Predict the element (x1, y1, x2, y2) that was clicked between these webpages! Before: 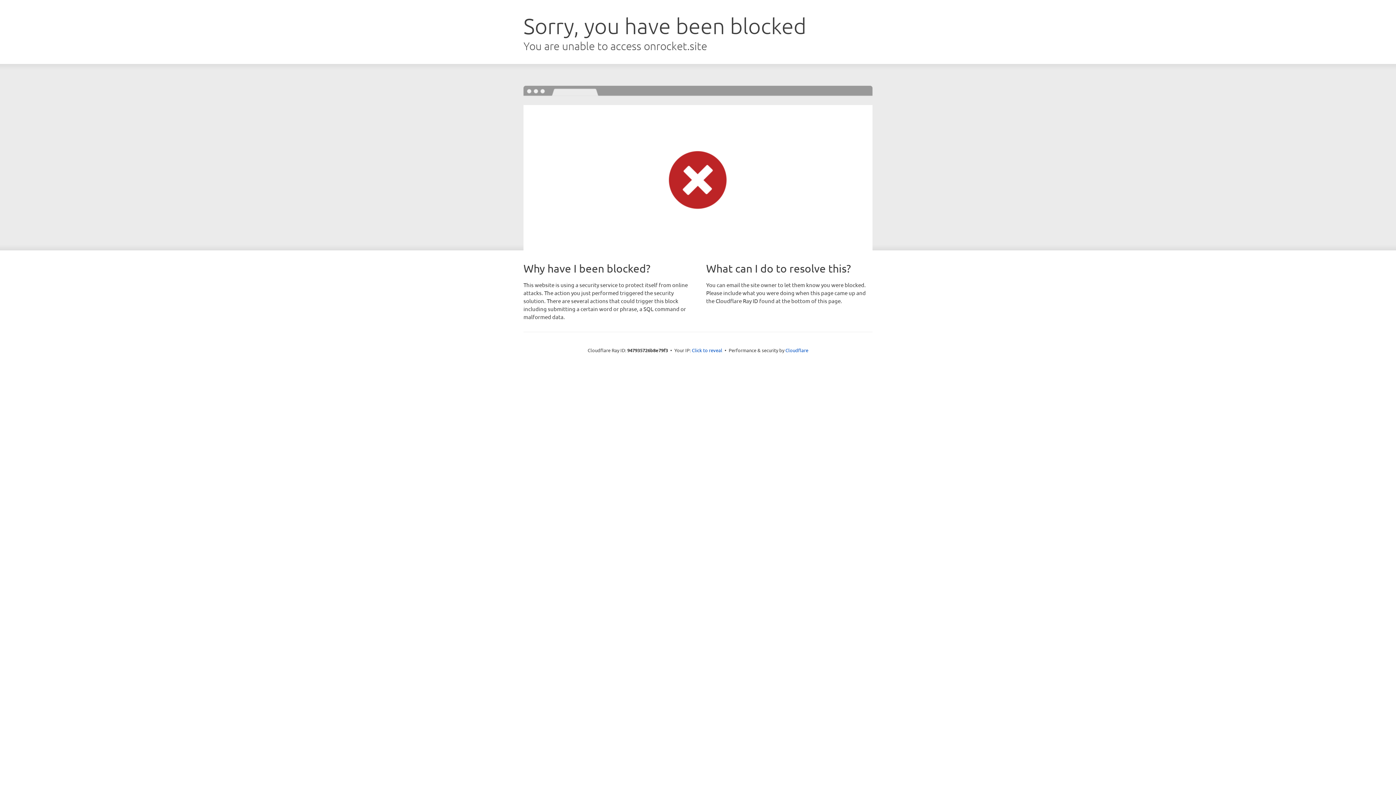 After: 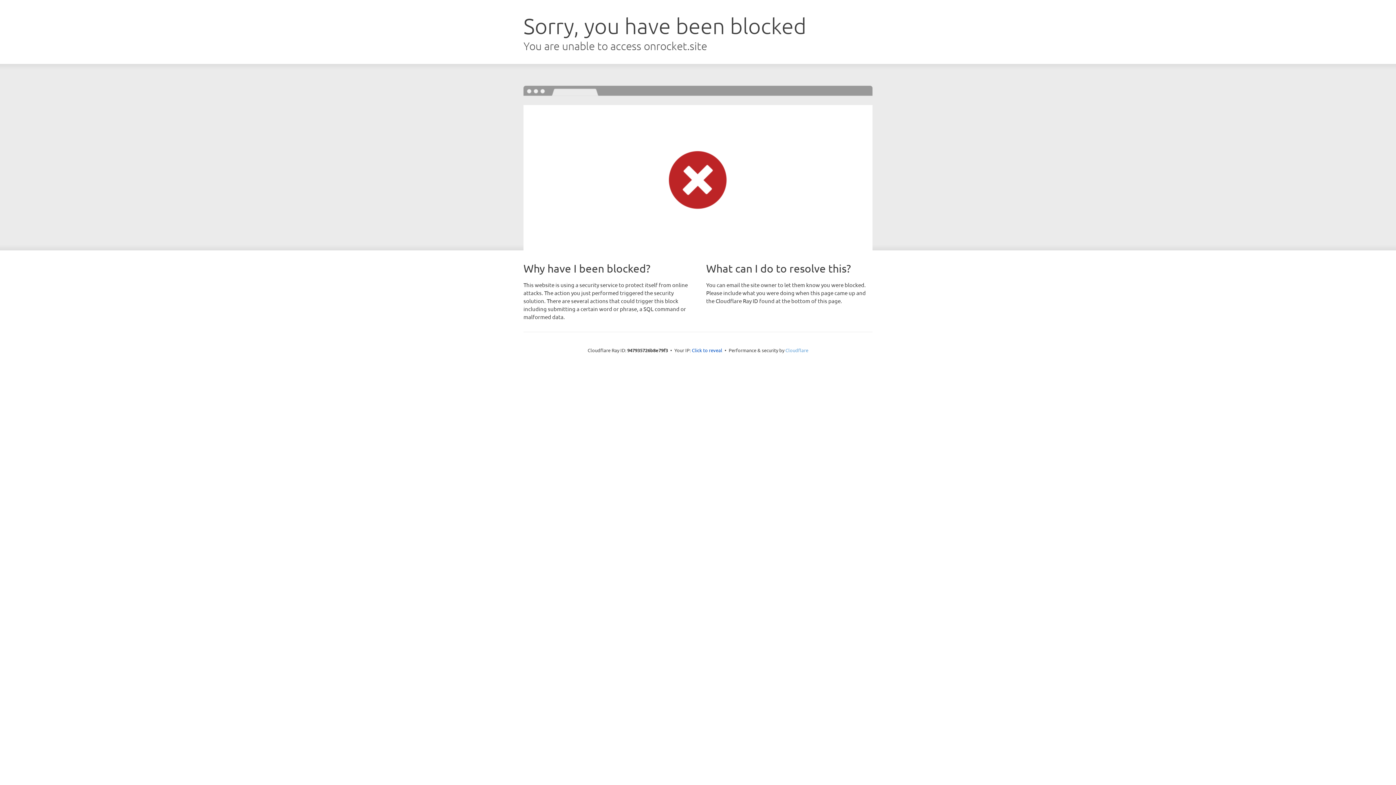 Action: bbox: (785, 347, 808, 353) label: Cloudflare